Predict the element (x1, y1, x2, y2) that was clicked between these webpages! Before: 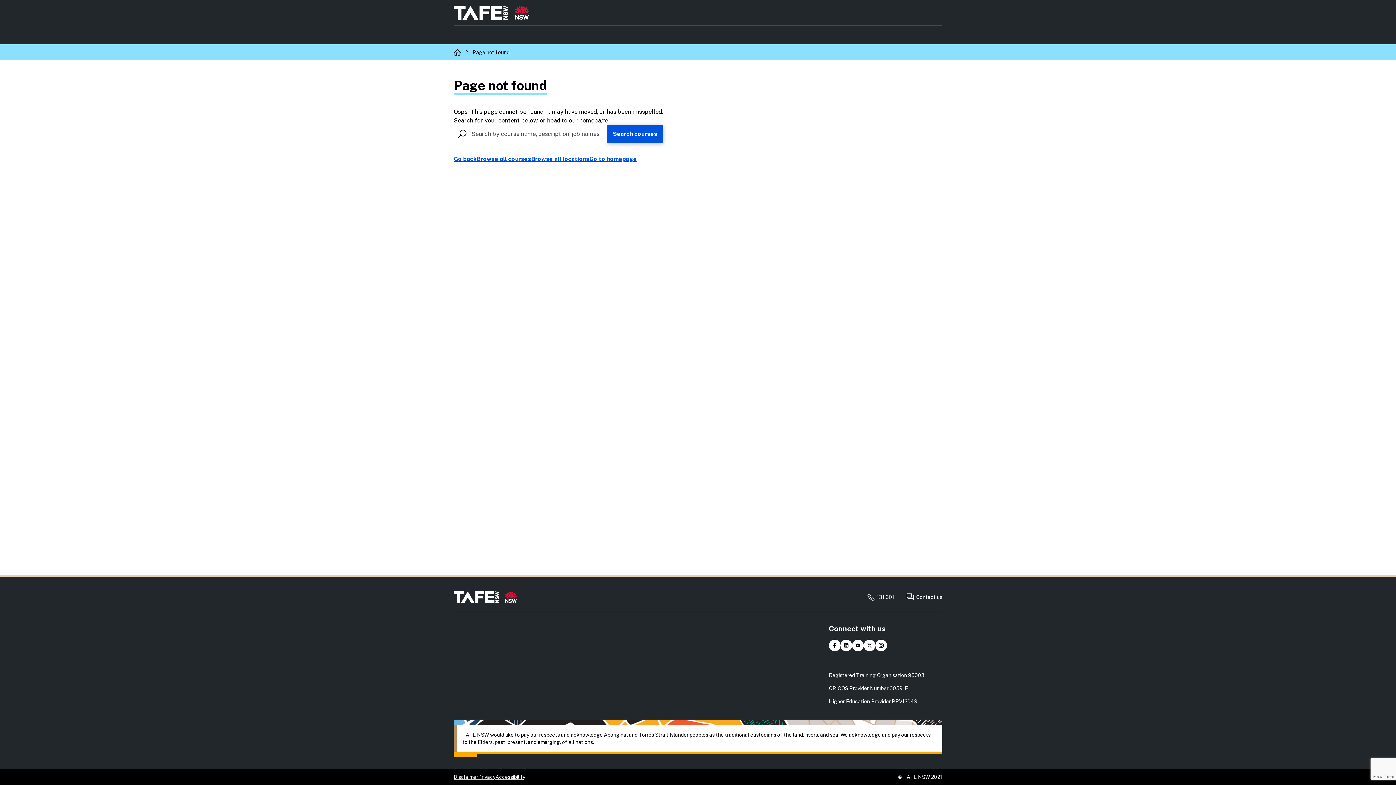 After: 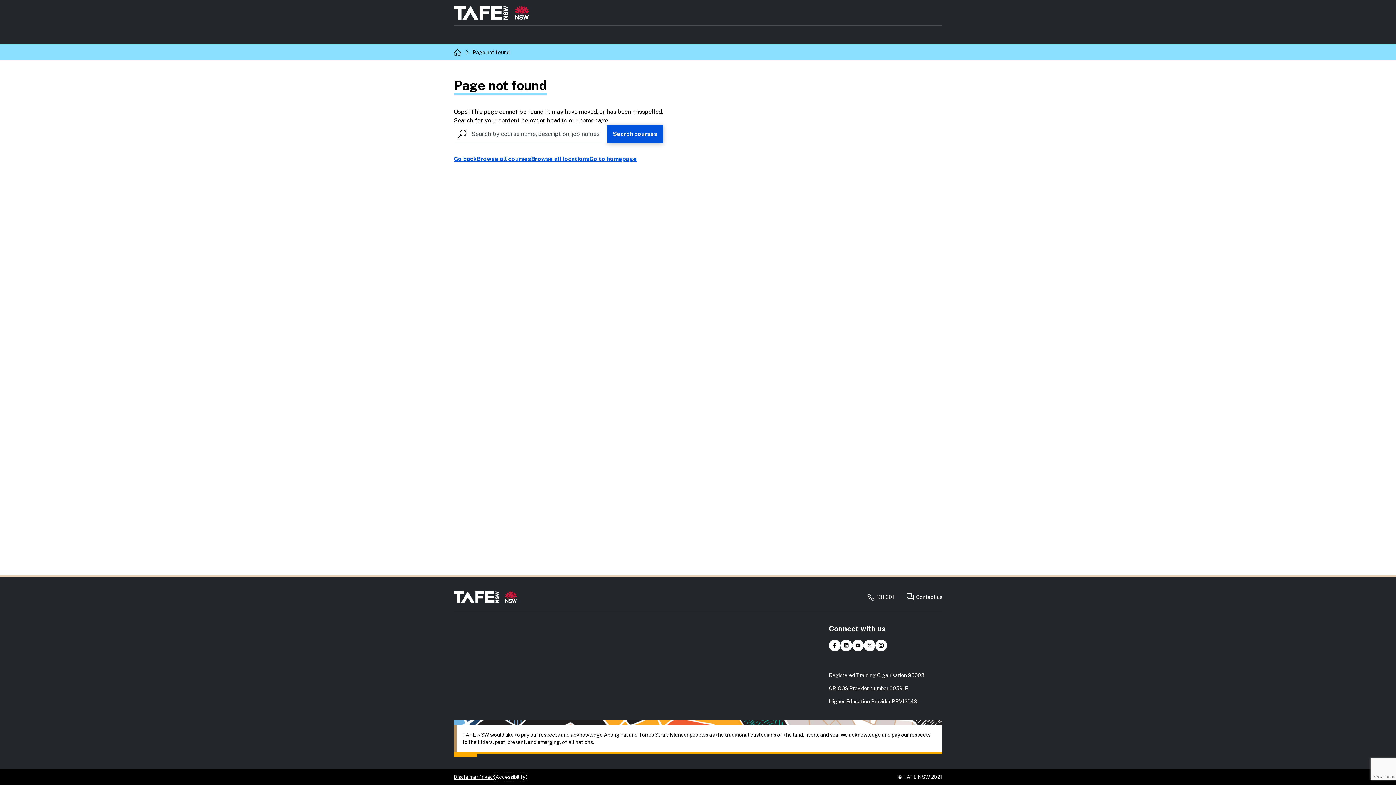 Action: bbox: (495, 774, 525, 780) label: Accessibility